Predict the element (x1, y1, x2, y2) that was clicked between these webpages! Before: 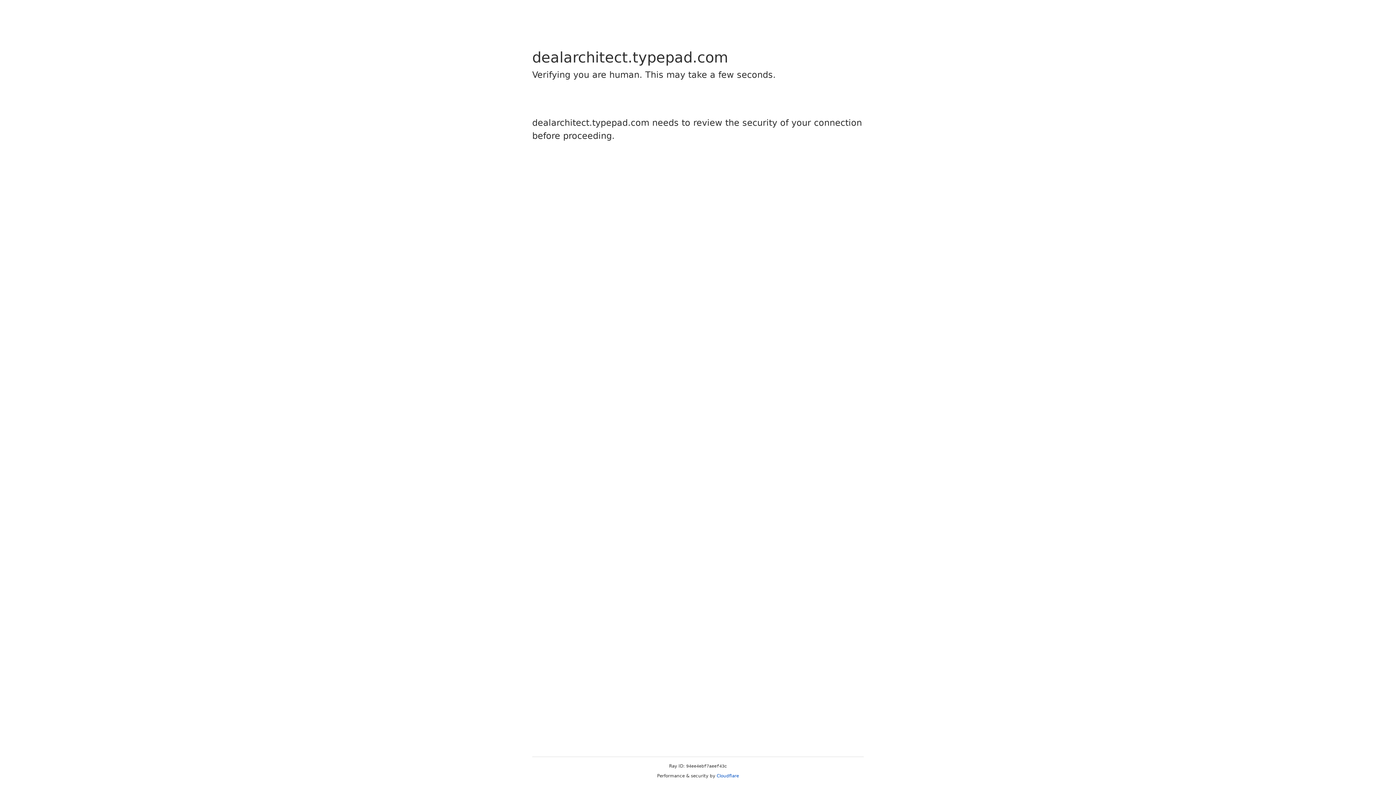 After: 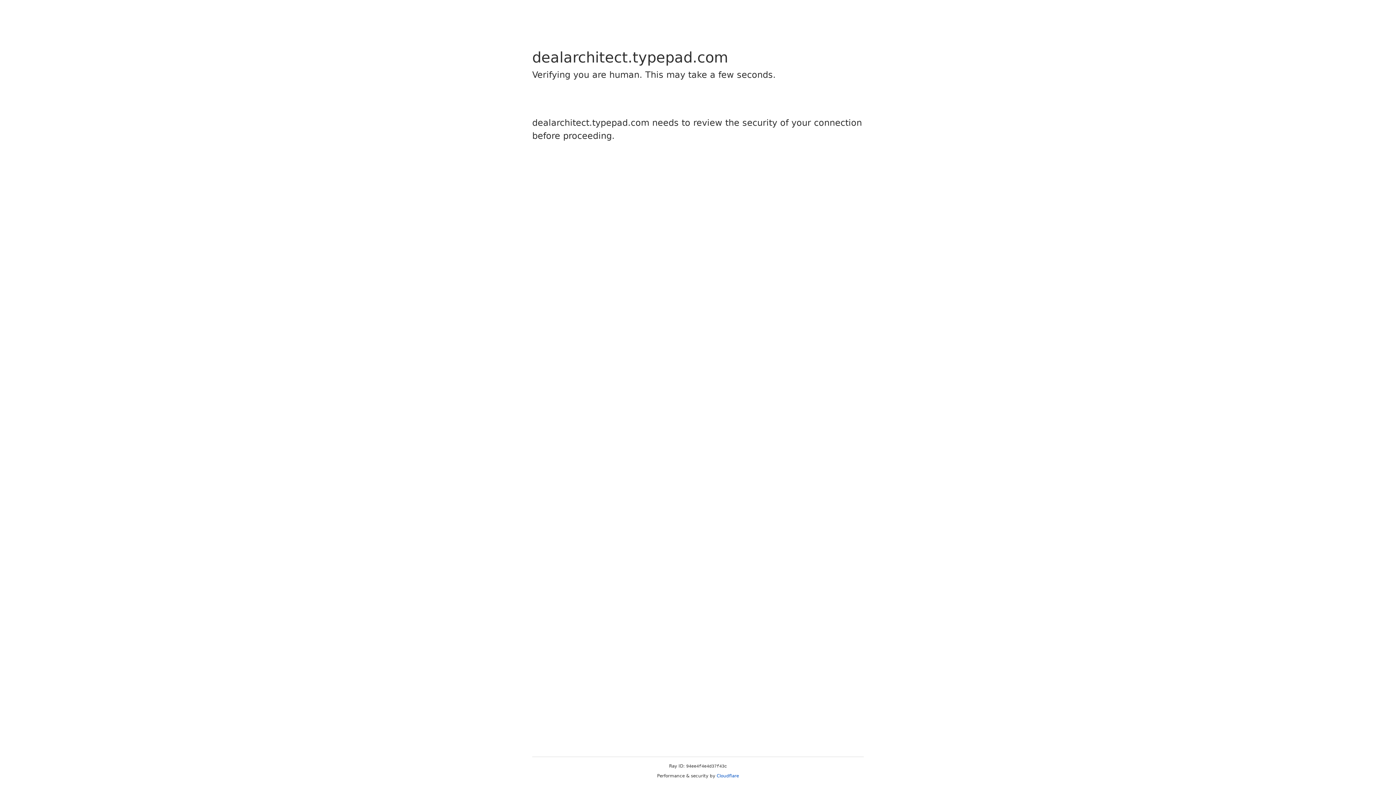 Action: bbox: (716, 773, 739, 778) label: Cloudflare